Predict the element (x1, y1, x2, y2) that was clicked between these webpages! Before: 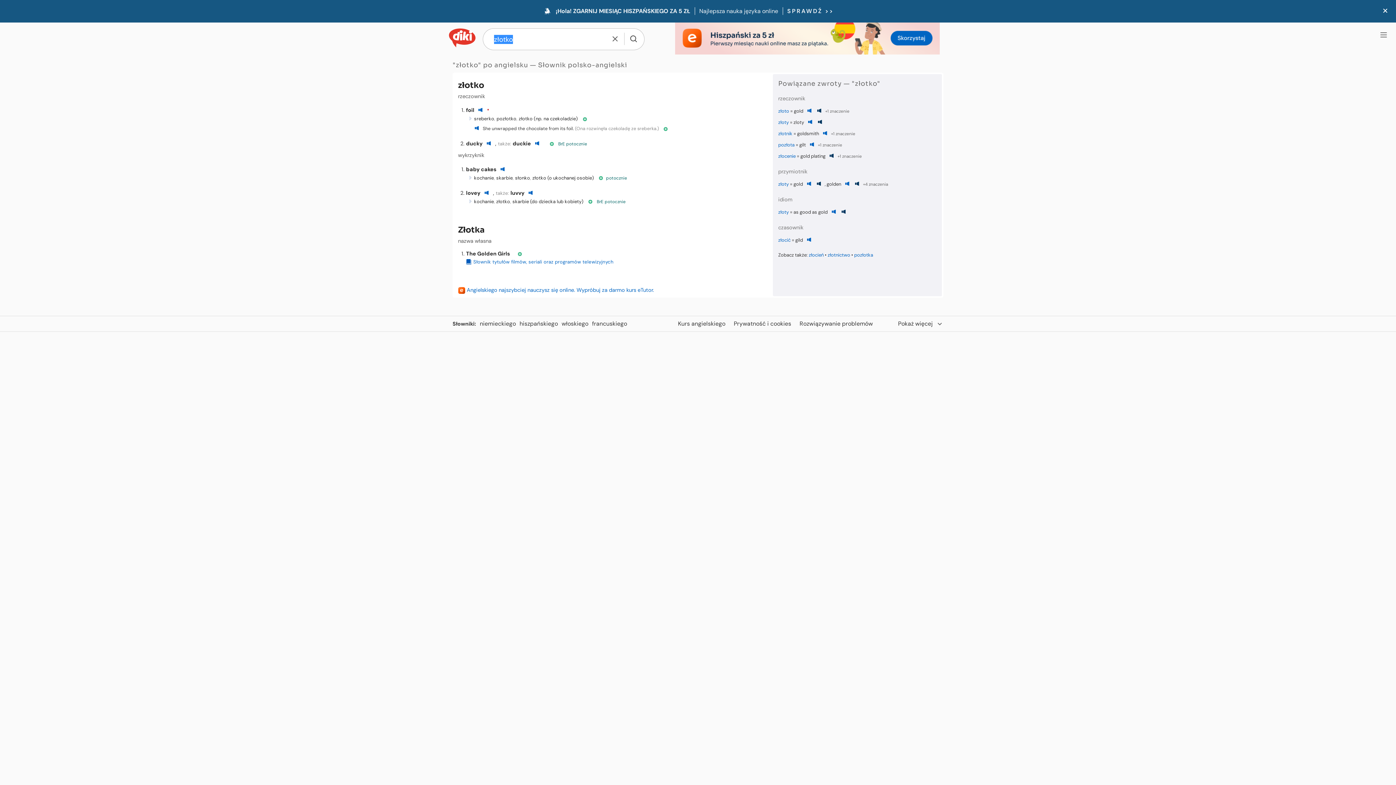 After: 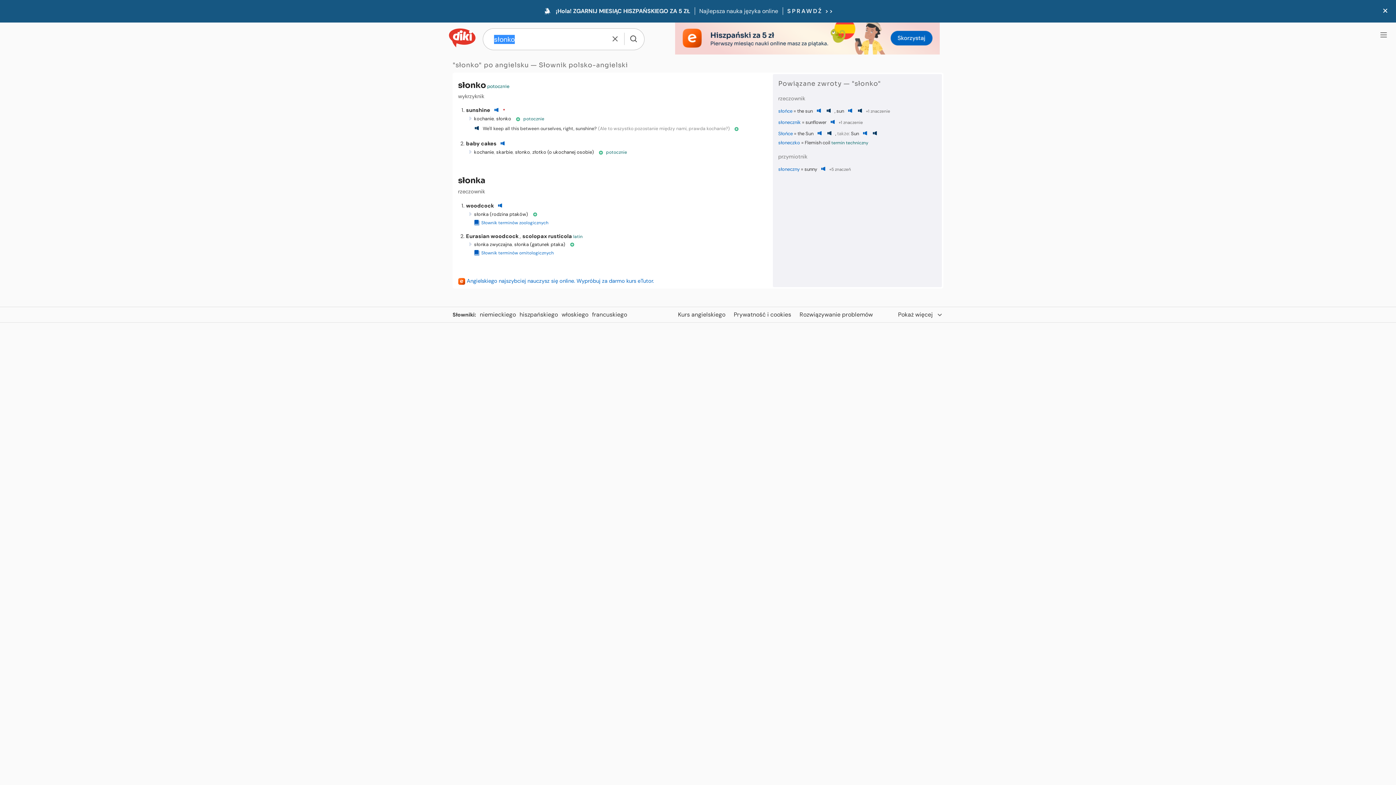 Action: bbox: (515, 174, 530, 181) label: słonko